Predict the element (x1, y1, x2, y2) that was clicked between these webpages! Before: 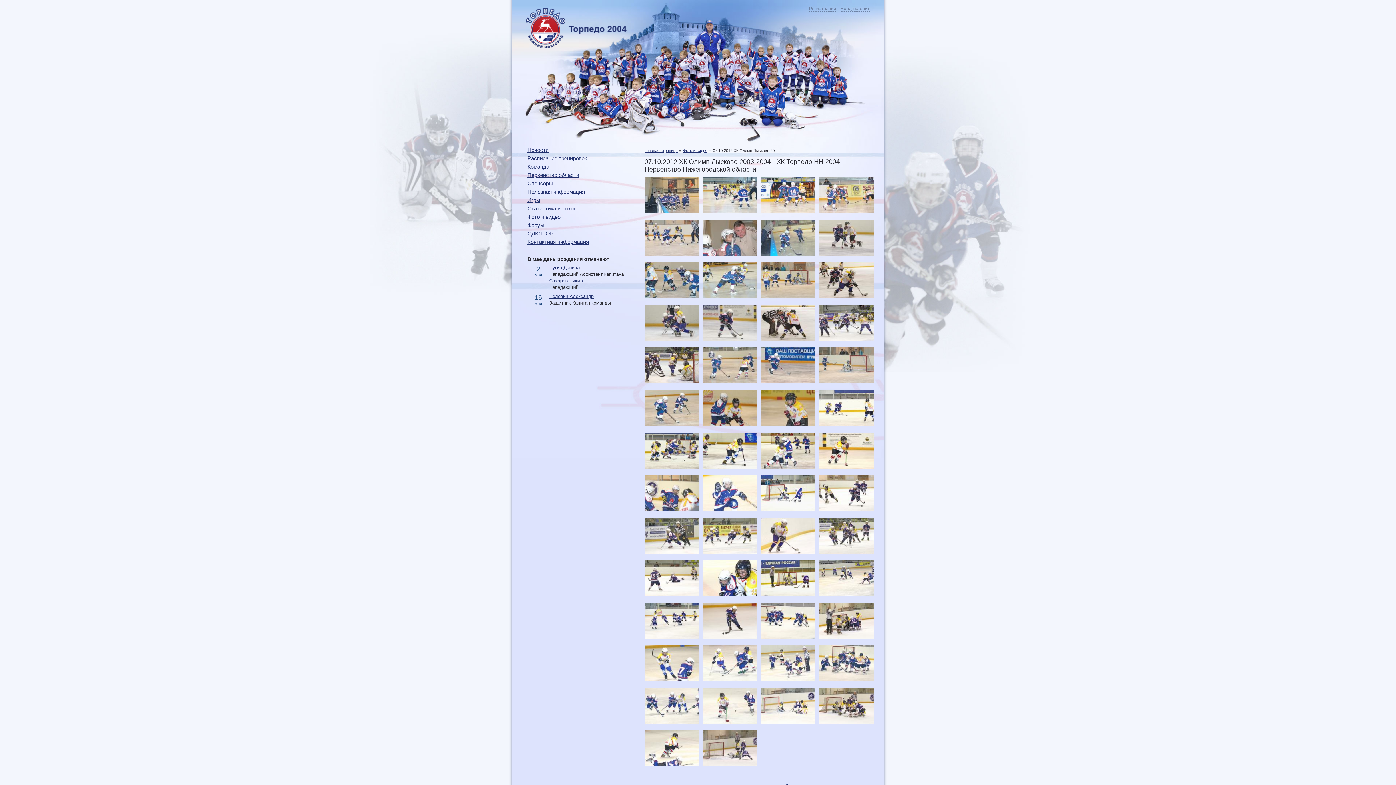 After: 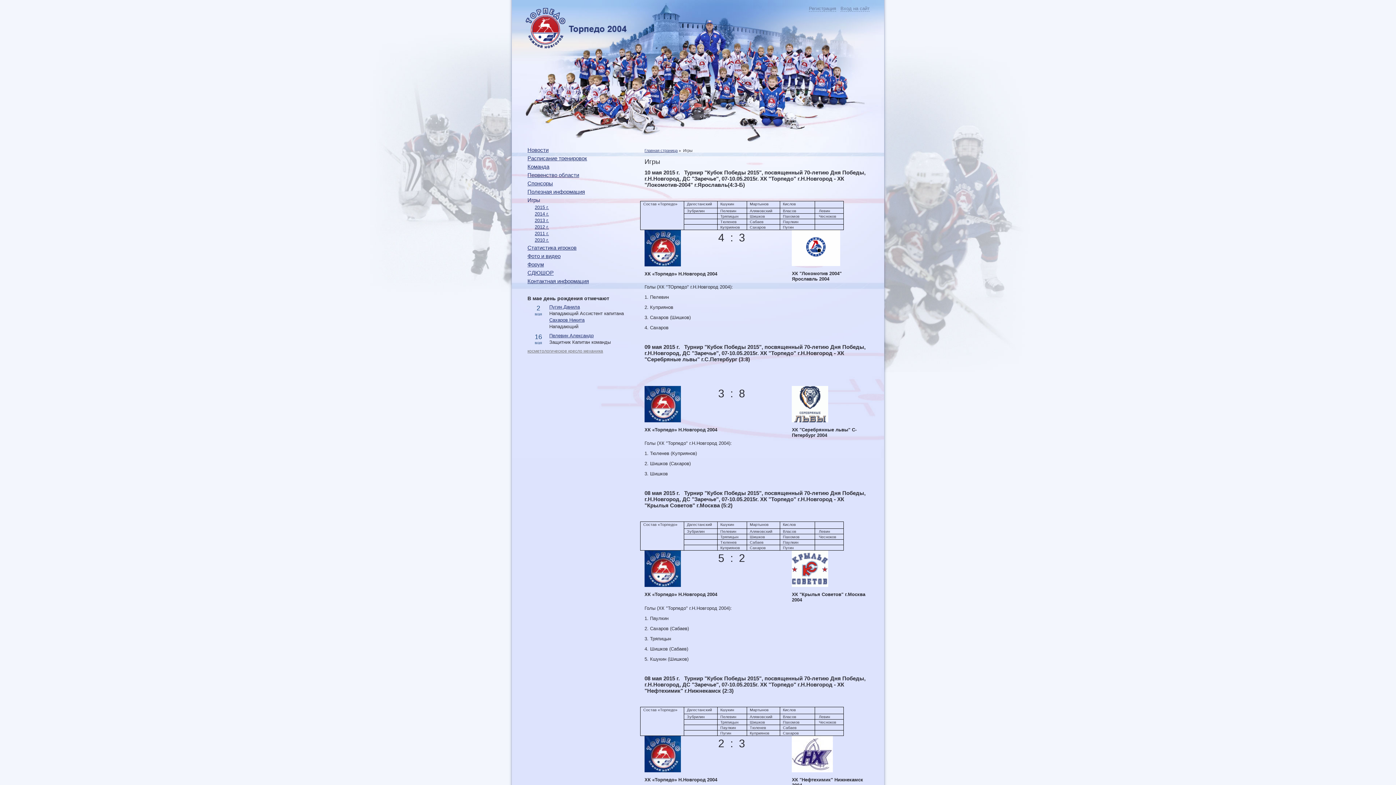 Action: bbox: (527, 197, 540, 203) label: Игры